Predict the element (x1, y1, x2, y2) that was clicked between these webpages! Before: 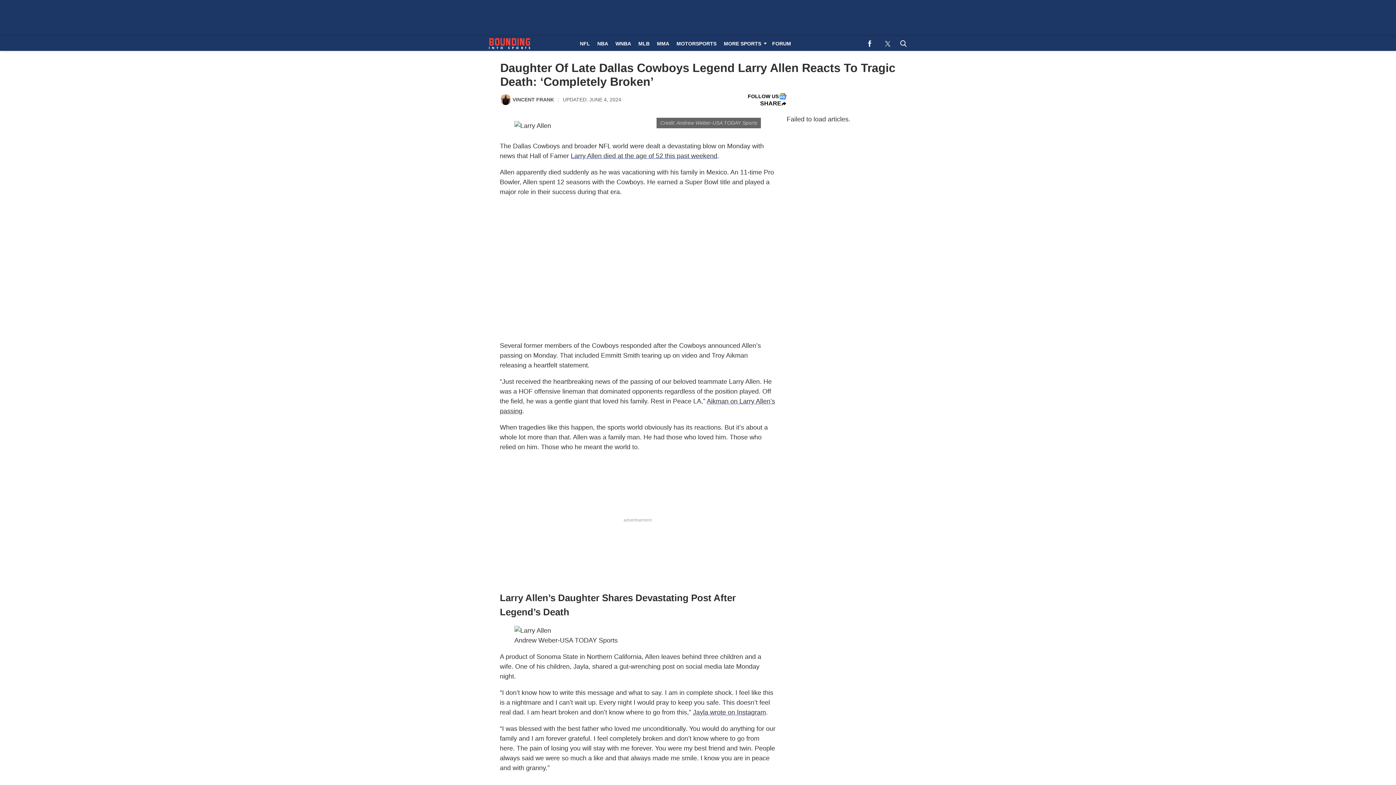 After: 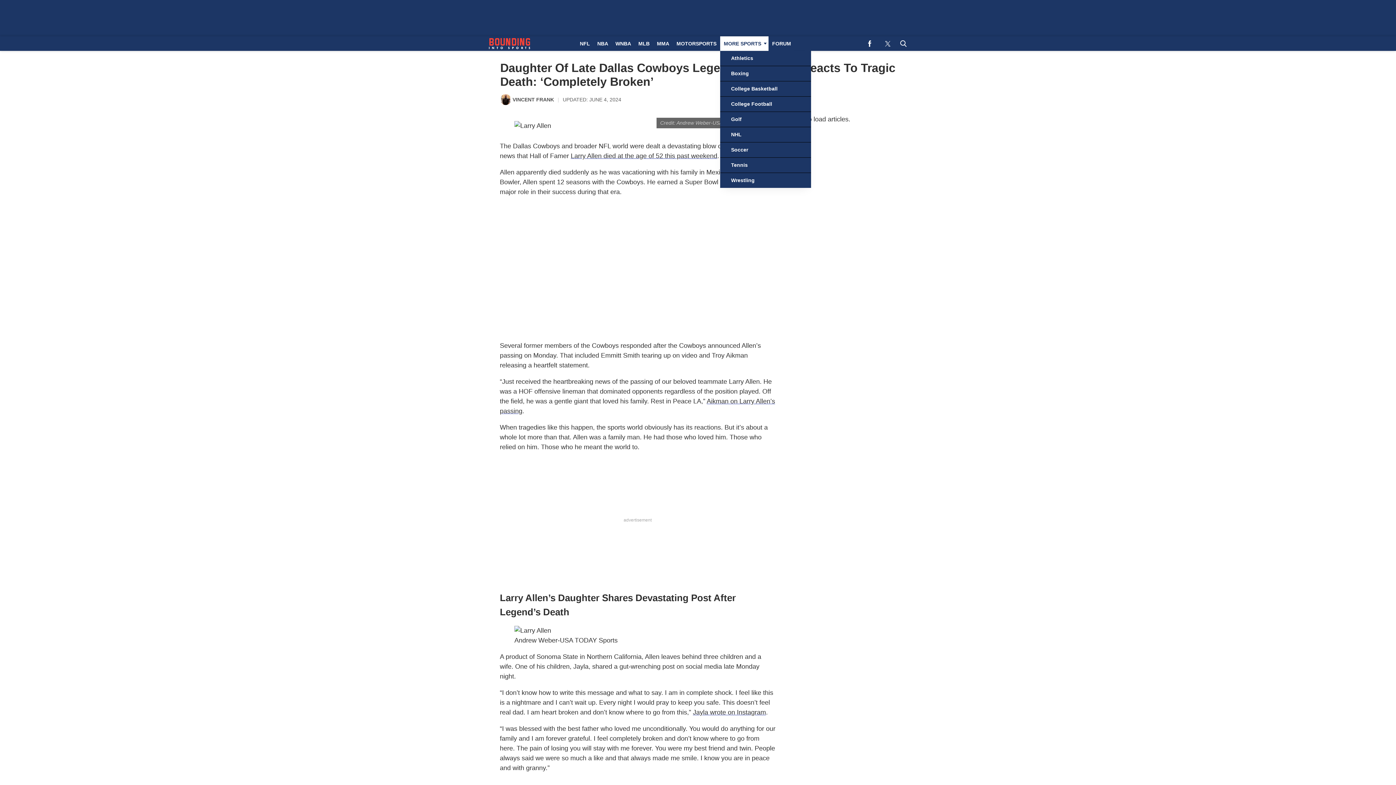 Action: label: Browse More Sports bbox: (720, 36, 768, 50)